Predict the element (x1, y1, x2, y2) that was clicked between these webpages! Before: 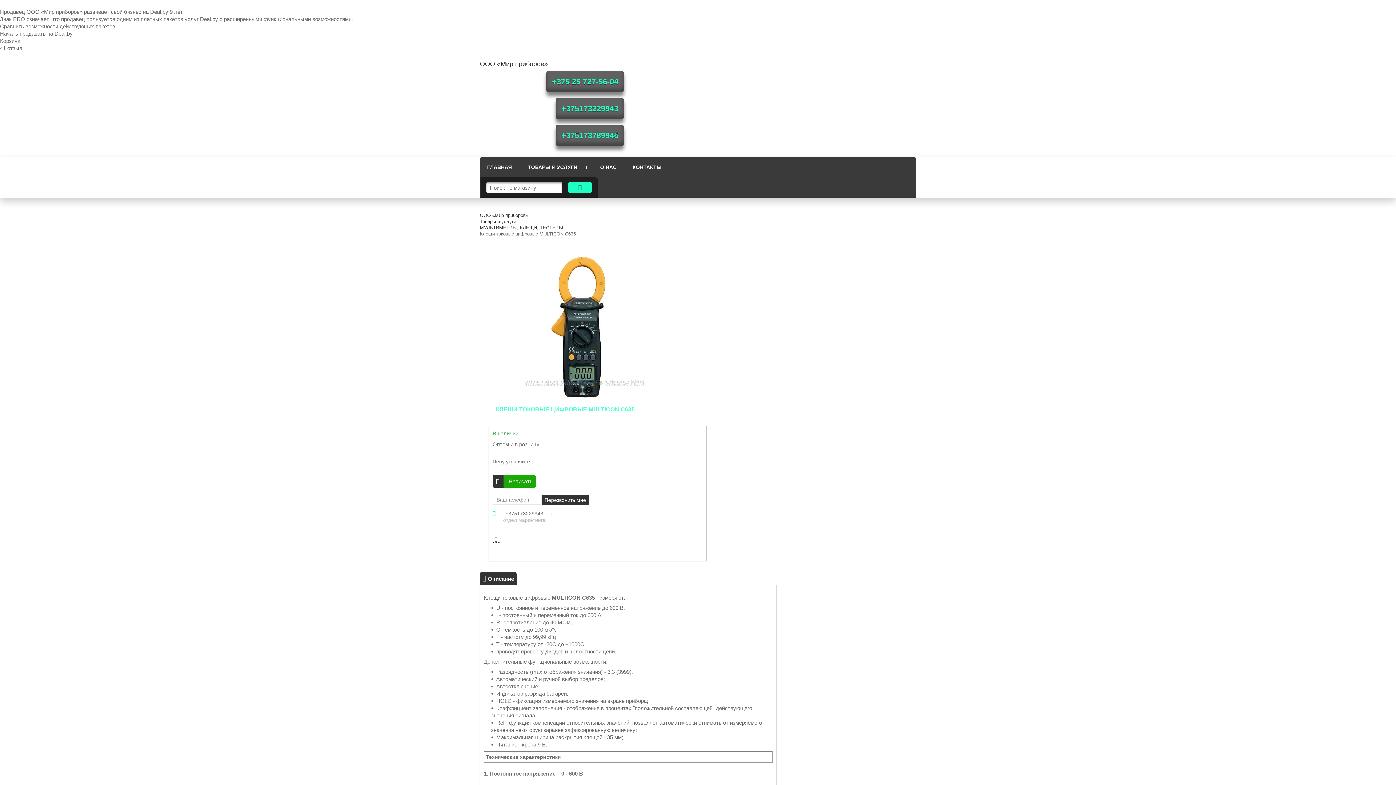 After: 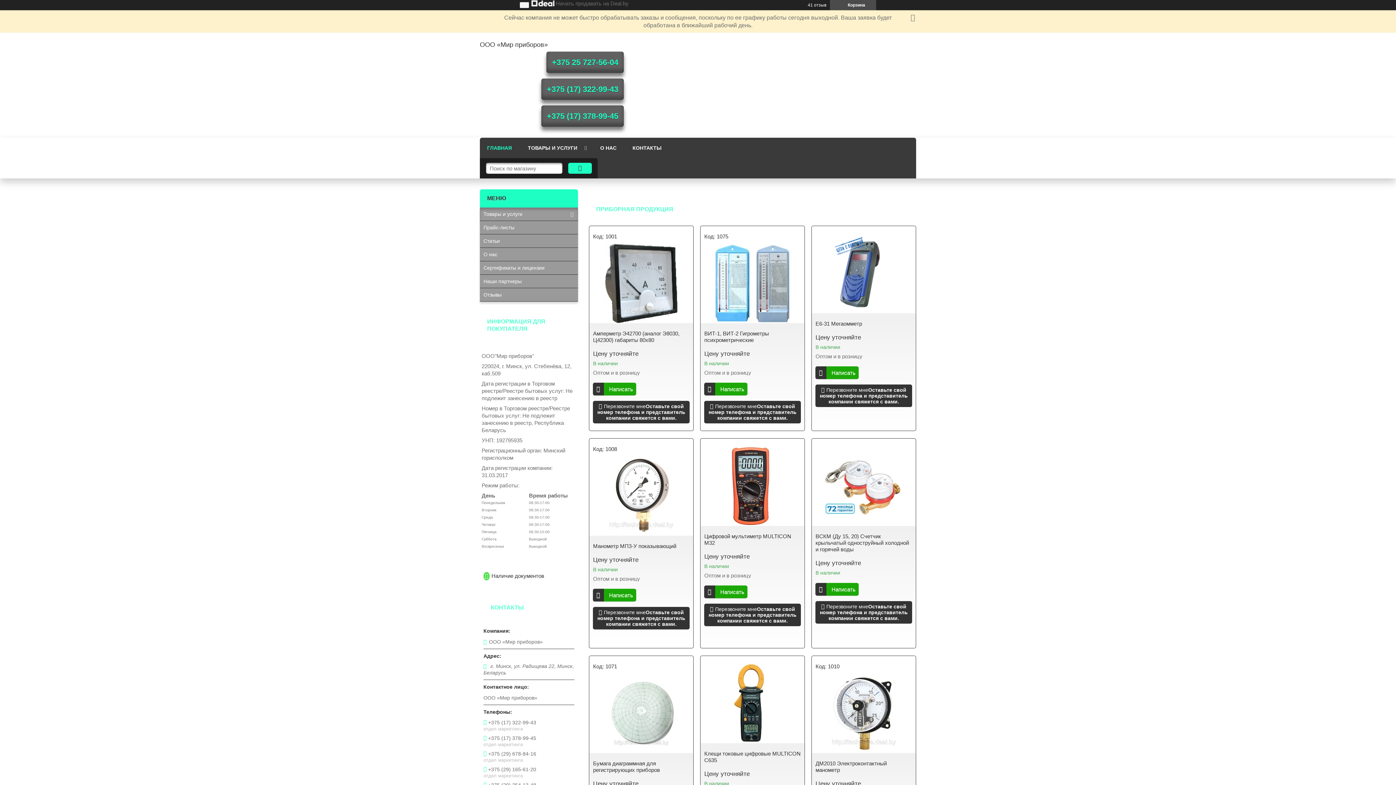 Action: bbox: (480, 157, 519, 177) label: ГЛАВНАЯ